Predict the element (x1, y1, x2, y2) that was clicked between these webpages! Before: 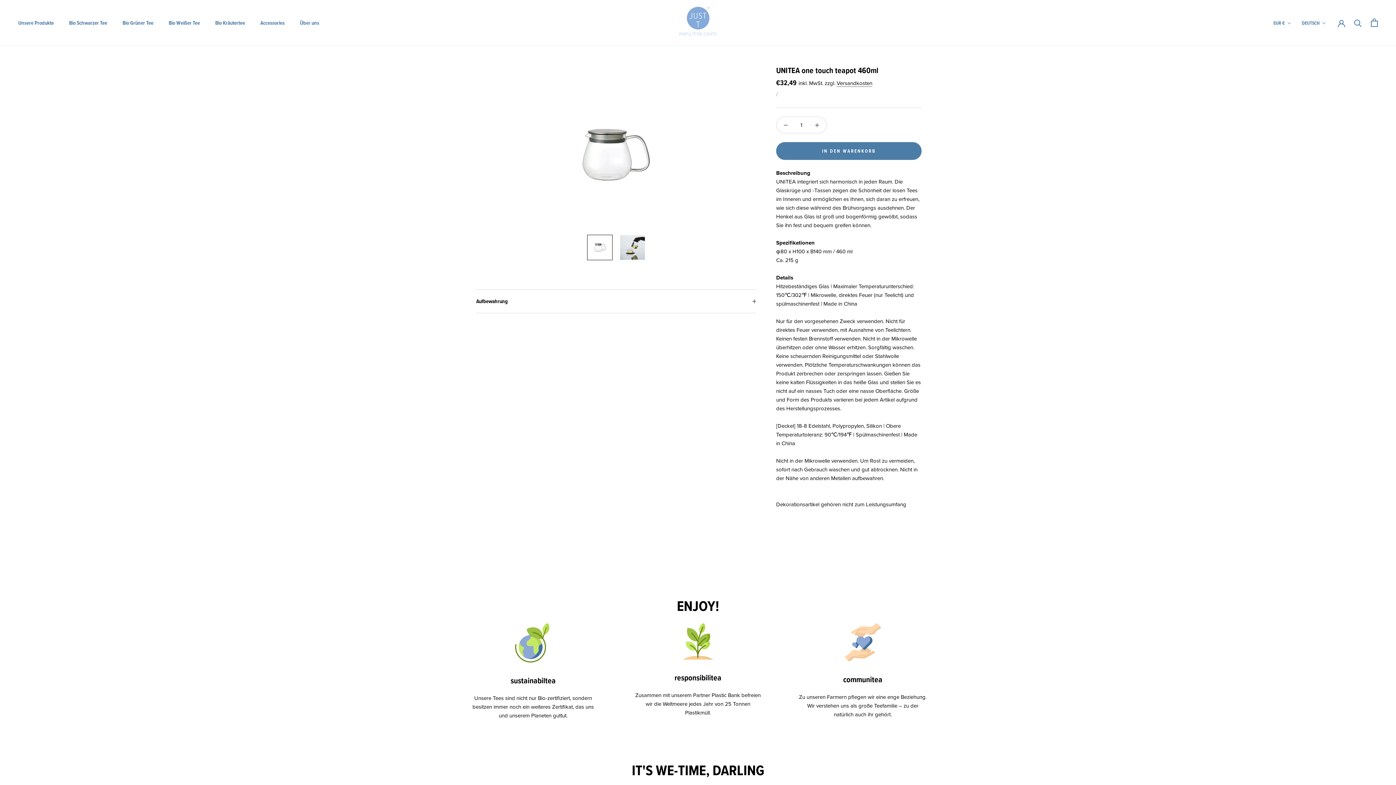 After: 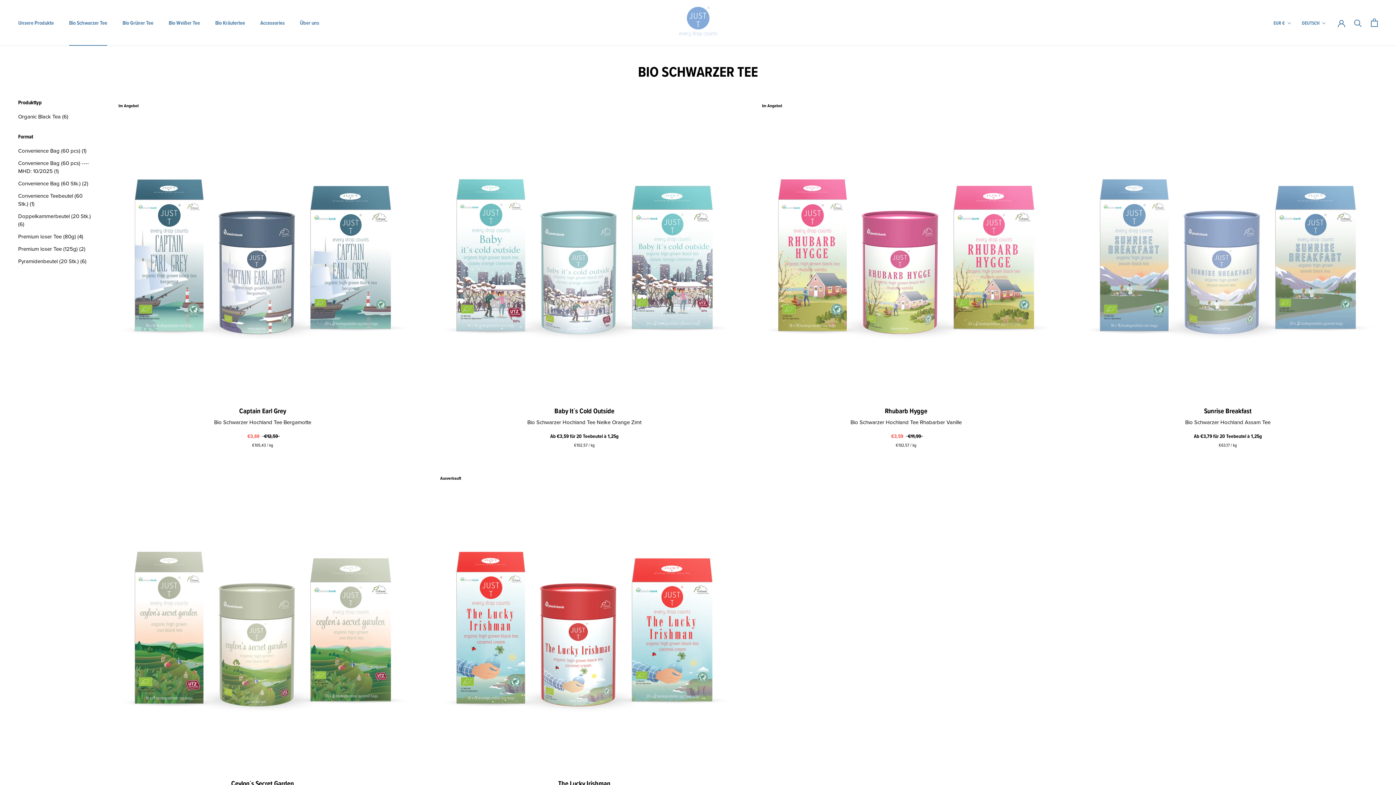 Action: bbox: (69, 18, 107, 26) label: Bio Schwarzer Tee
Bio Schwarzer Tee